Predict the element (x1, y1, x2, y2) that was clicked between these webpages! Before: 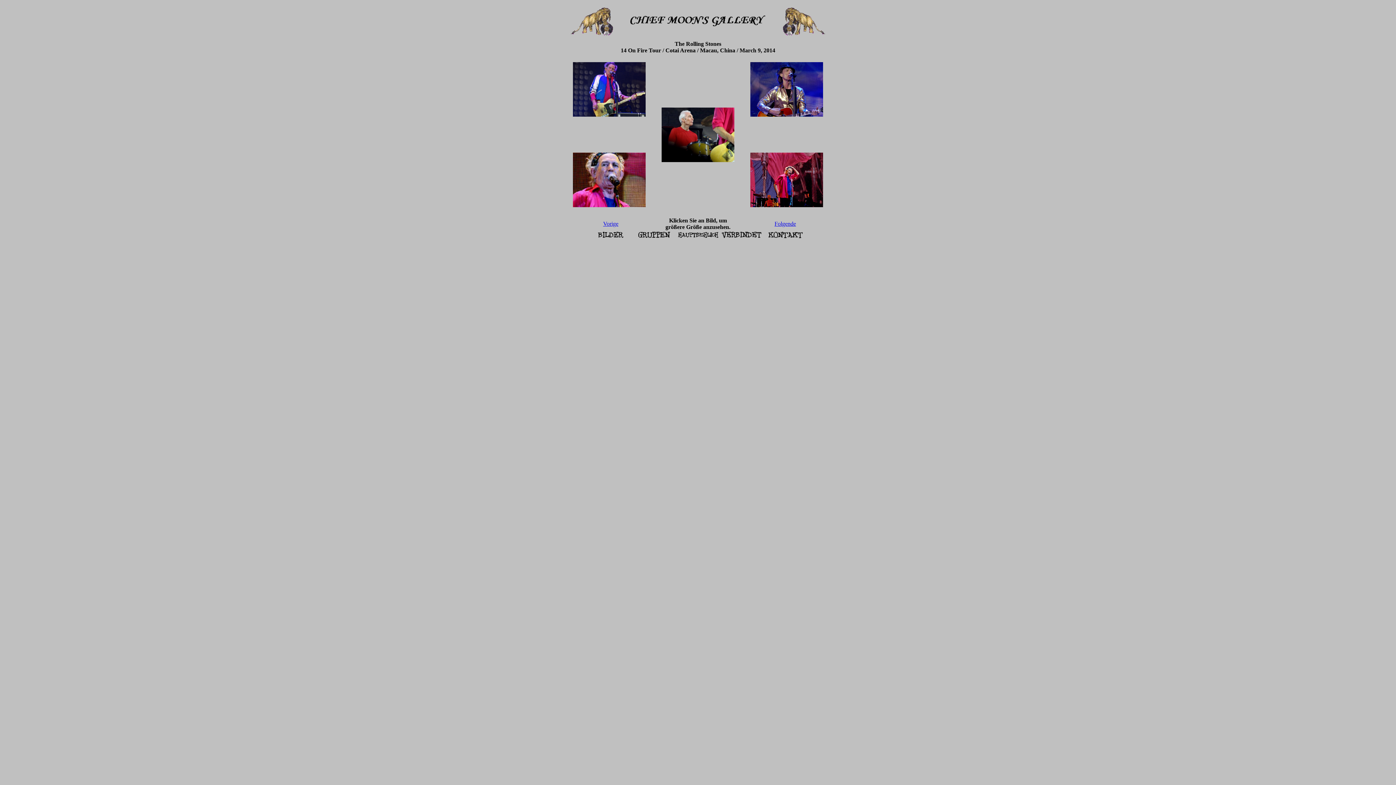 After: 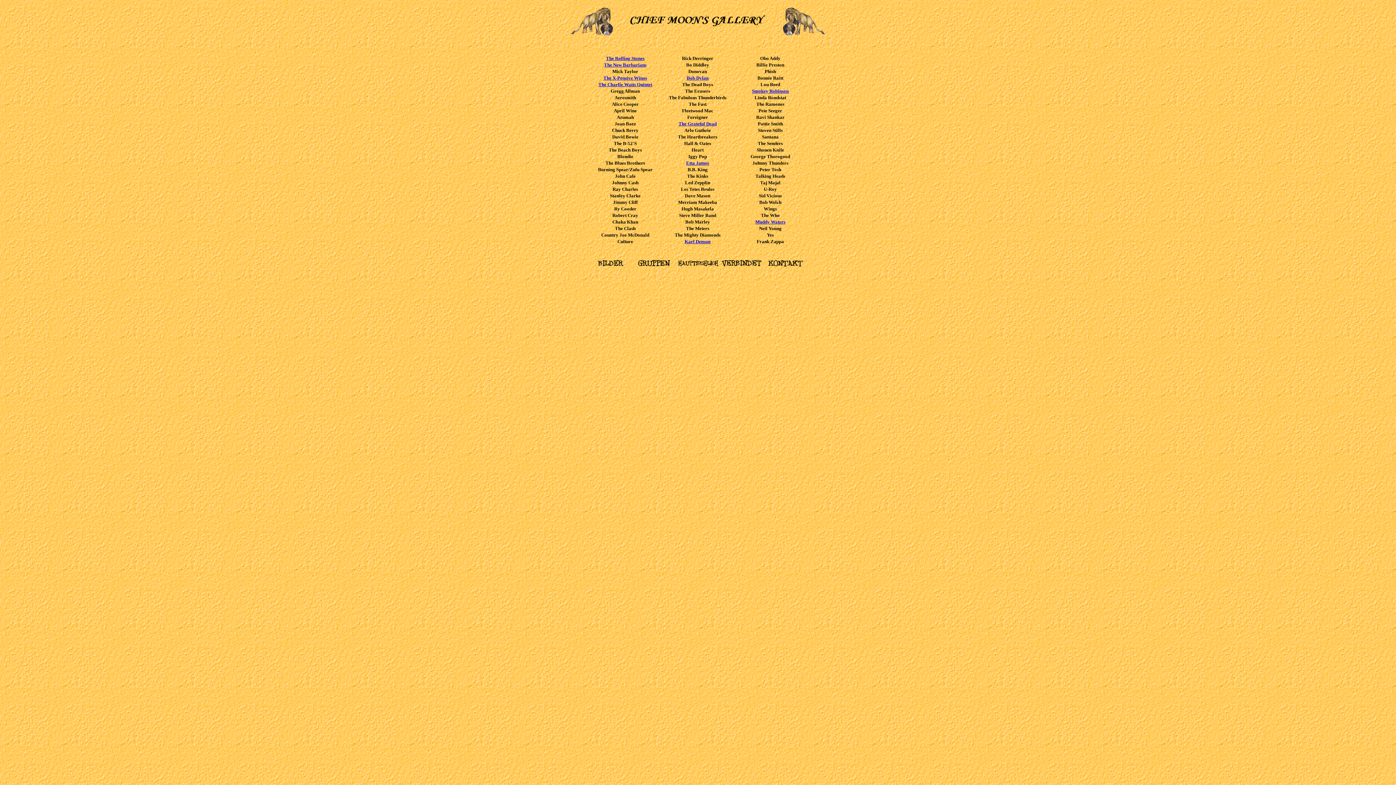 Action: bbox: (632, 234, 676, 240)